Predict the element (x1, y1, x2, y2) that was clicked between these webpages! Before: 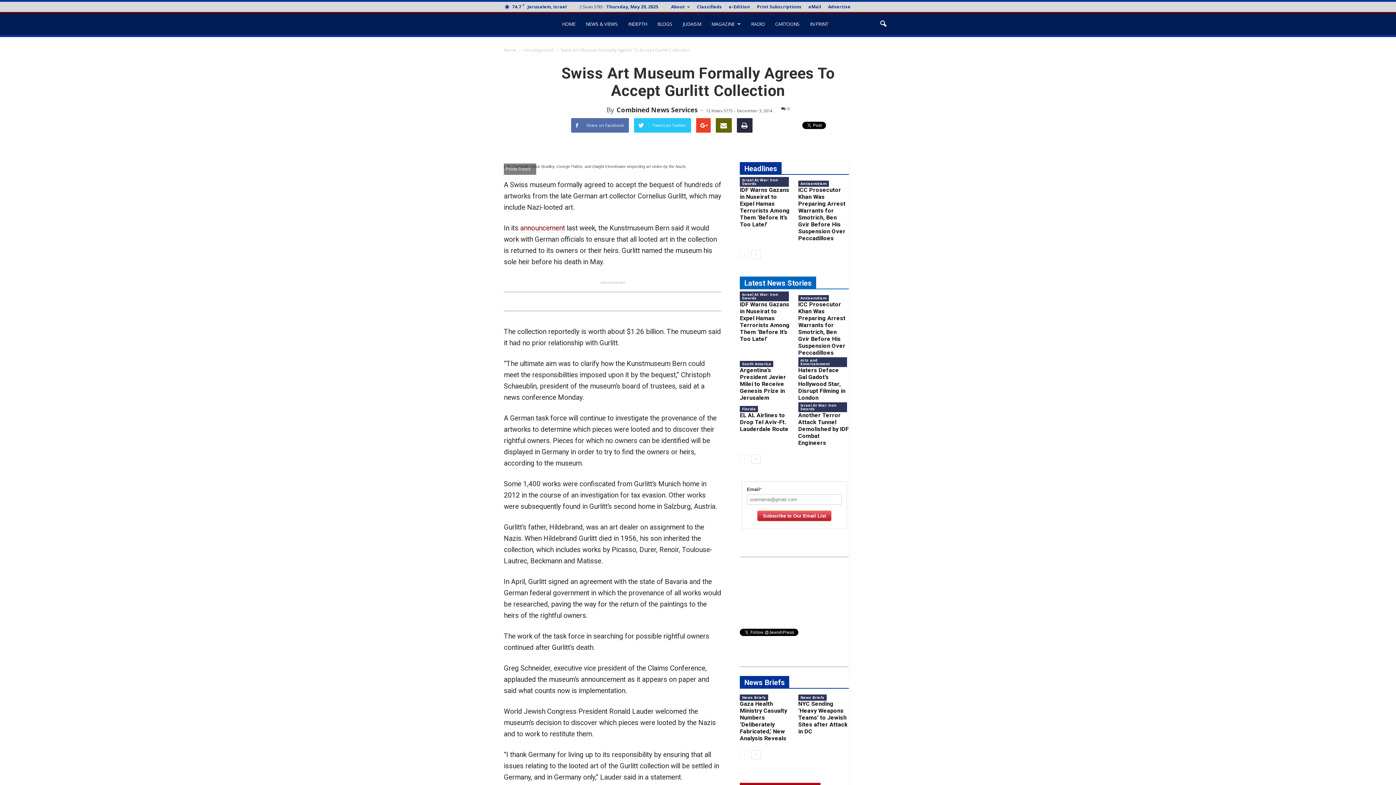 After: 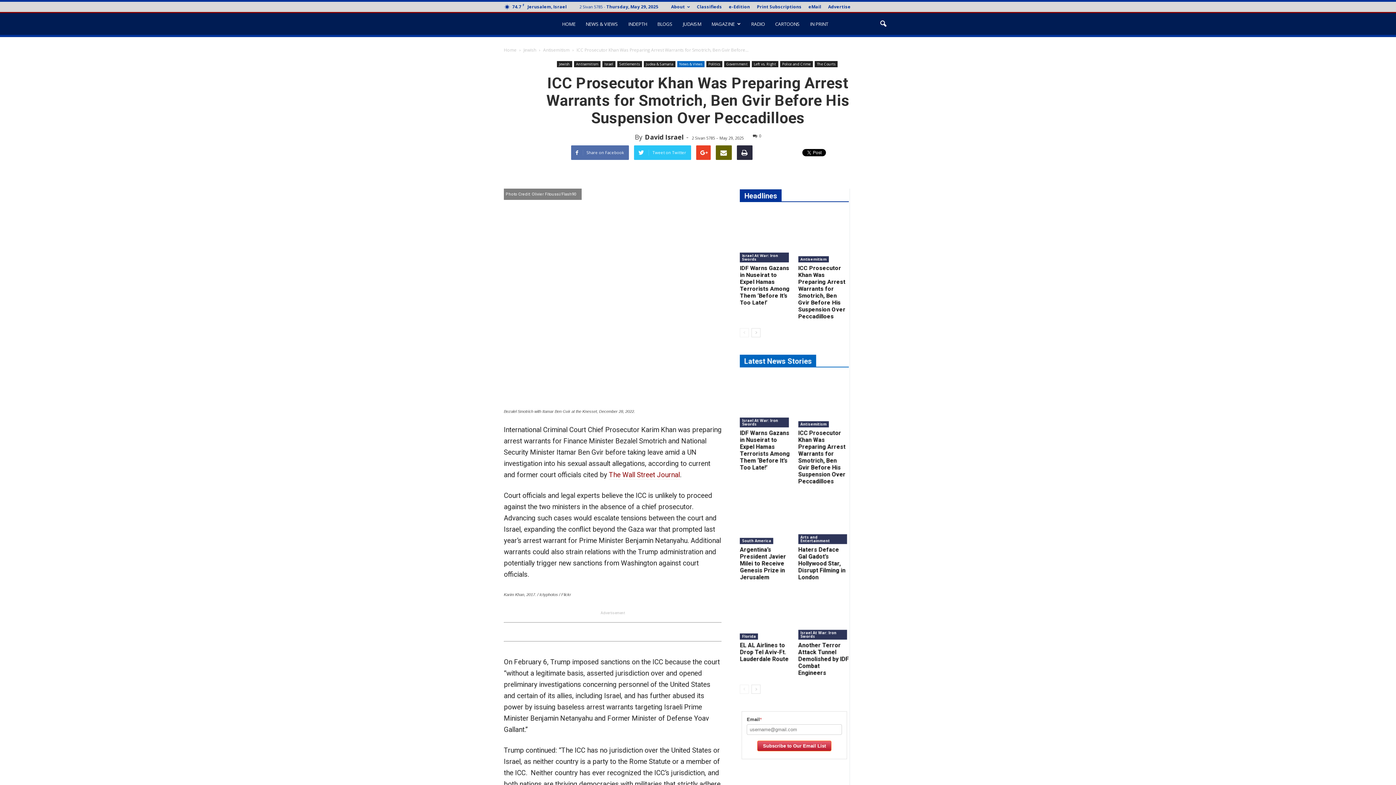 Action: bbox: (798, 301, 845, 356) label: ICC Prosecutor Khan Was Preparing Arrest Warrants for Smotrich, Ben Gvir Before His Suspension Over Peccadilloes